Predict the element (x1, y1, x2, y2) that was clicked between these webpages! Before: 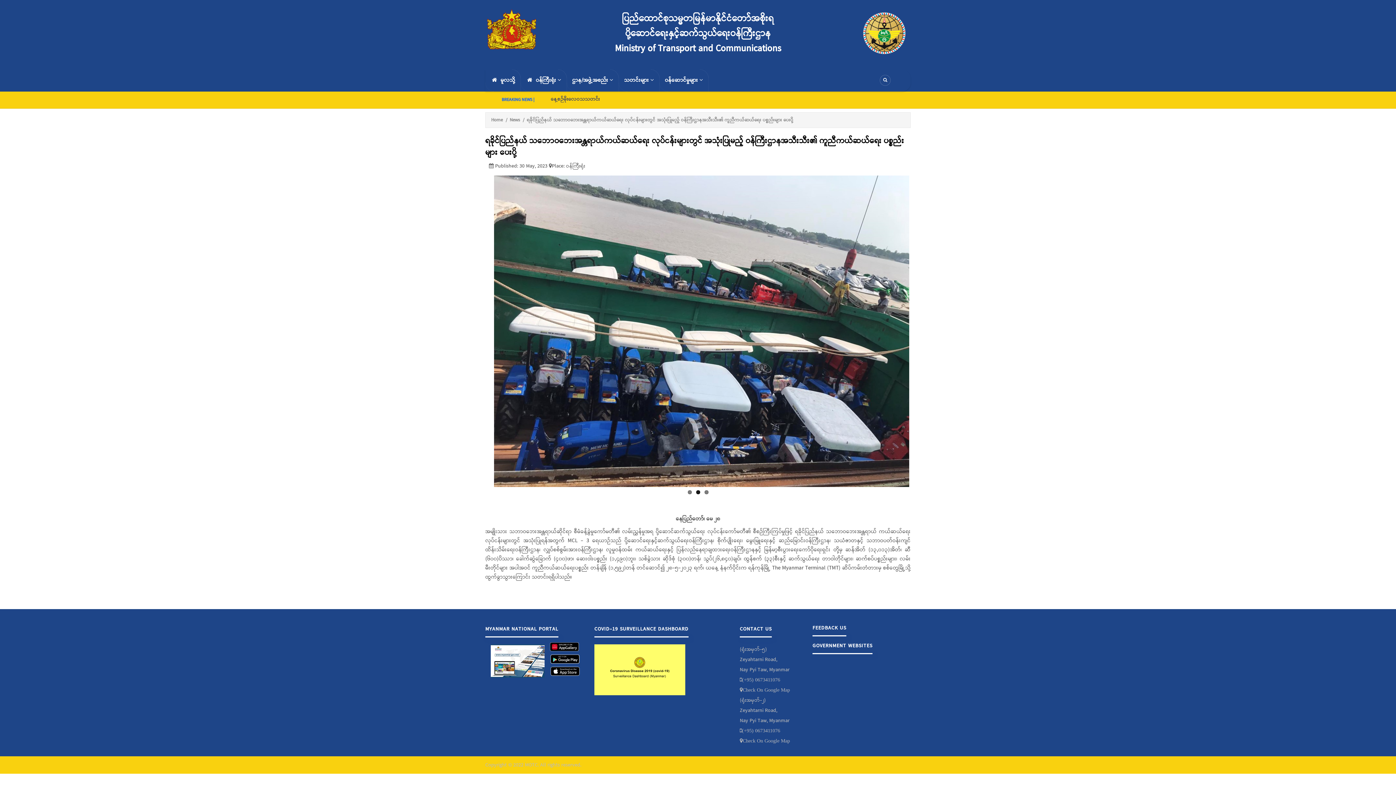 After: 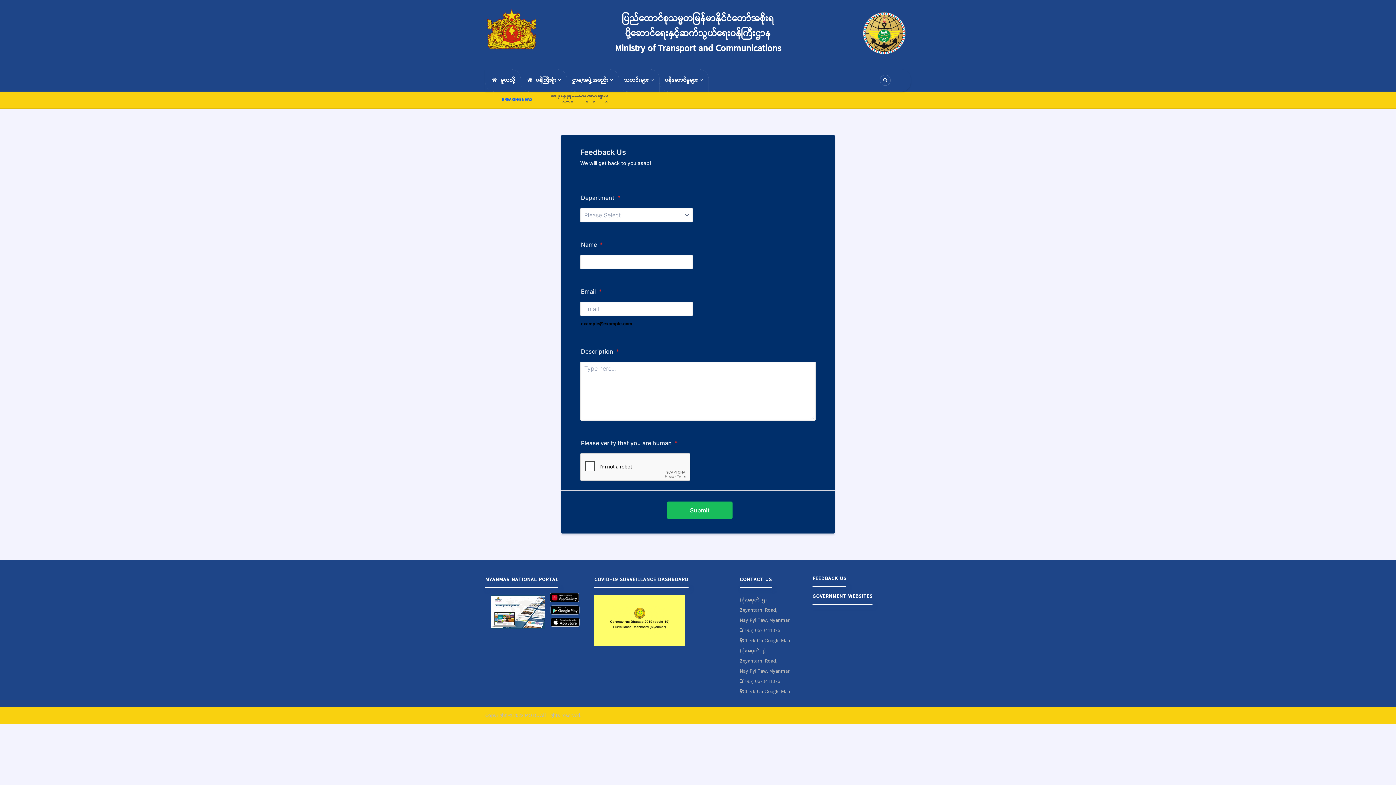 Action: bbox: (812, 605, 846, 613) label: FEEDBACK US